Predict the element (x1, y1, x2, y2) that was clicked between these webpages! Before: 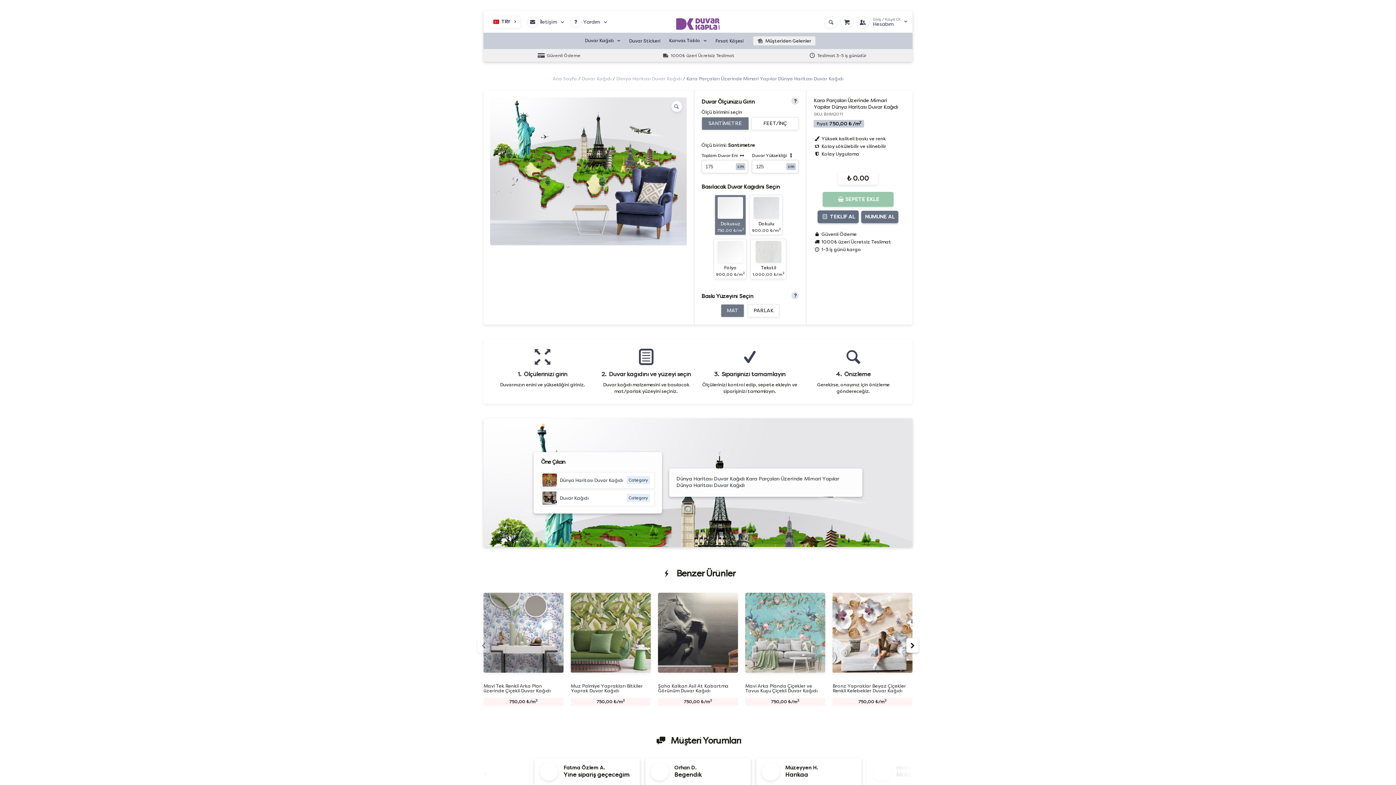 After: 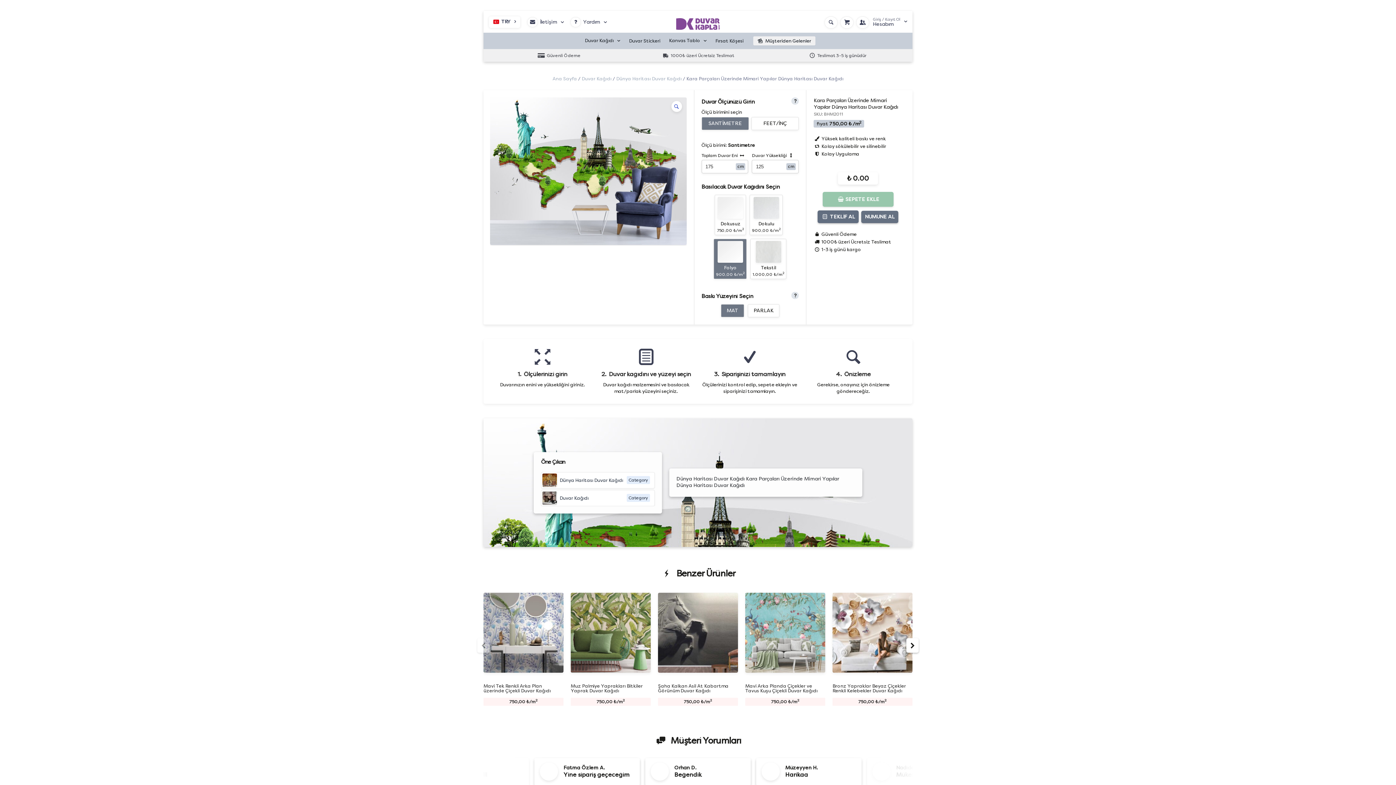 Action: bbox: (716, 241, 744, 265)